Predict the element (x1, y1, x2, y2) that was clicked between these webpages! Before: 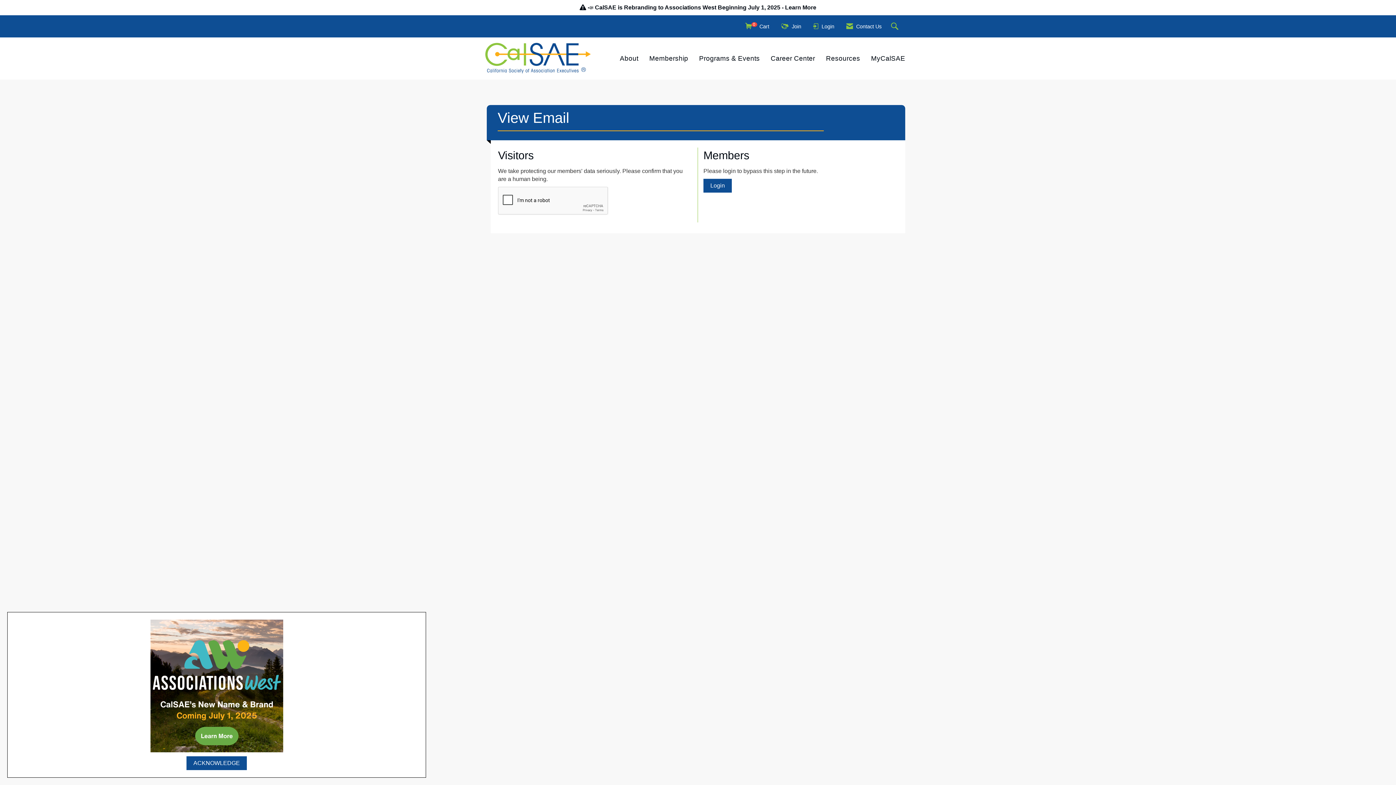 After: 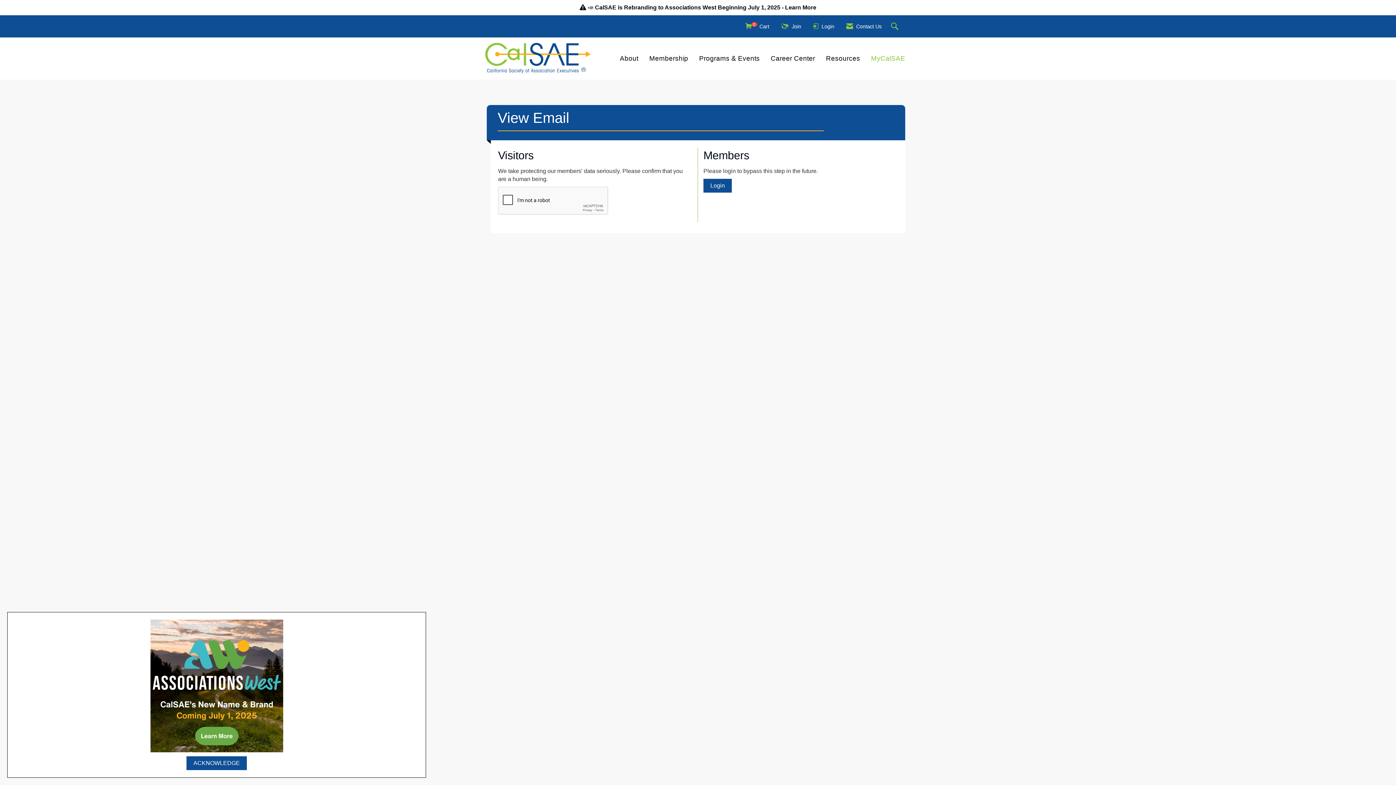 Action: bbox: (865, 53, 910, 63) label: MyCalSAE